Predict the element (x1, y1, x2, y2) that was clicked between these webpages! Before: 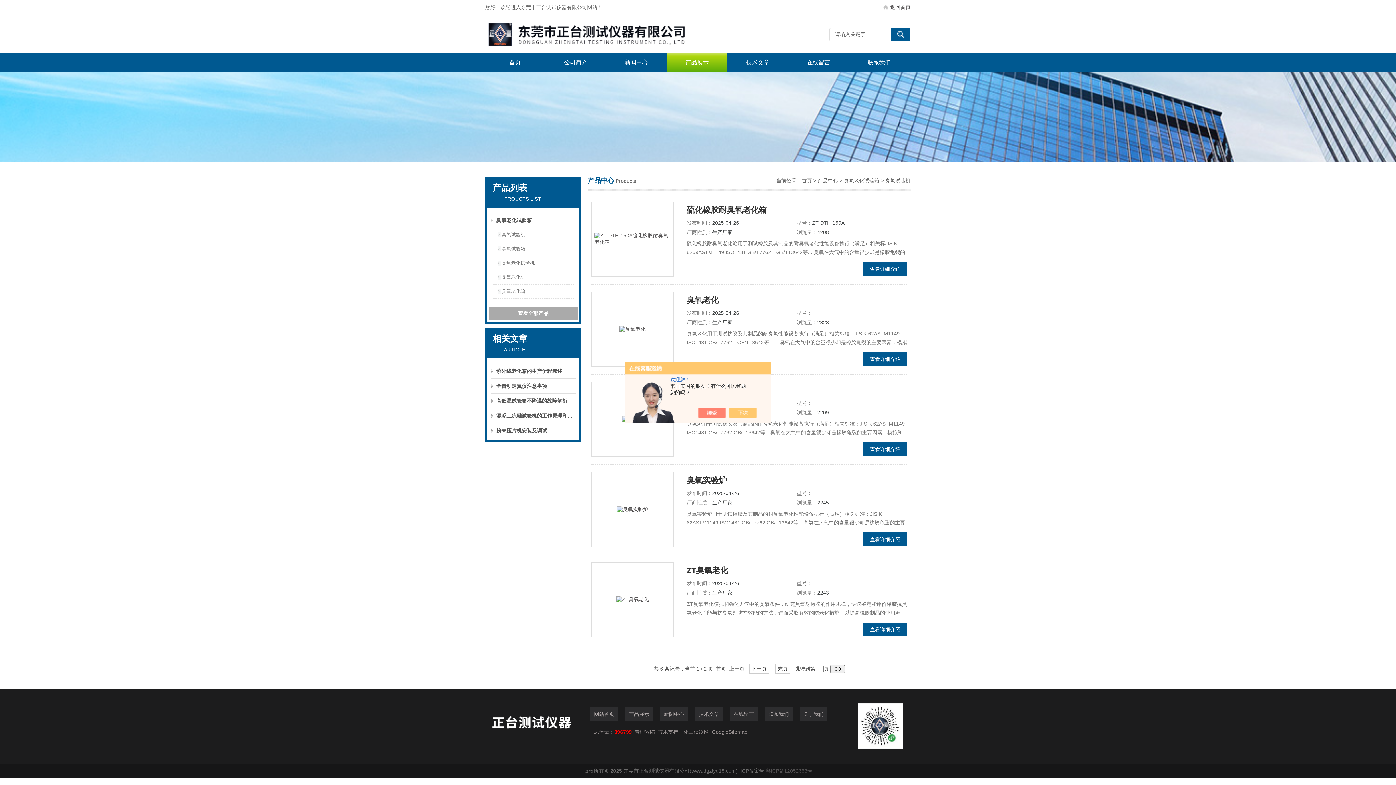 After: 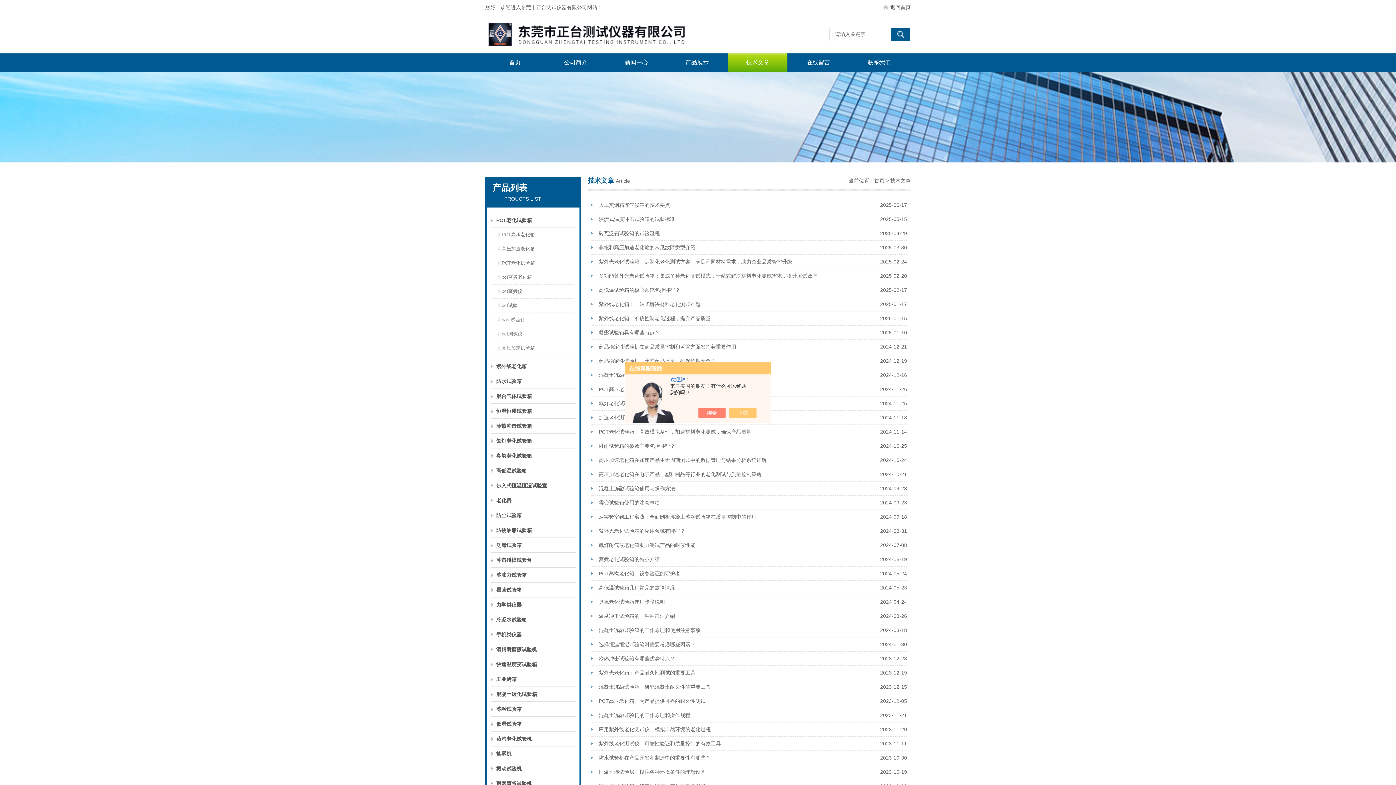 Action: bbox: (695, 707, 722, 721) label: 技术文章